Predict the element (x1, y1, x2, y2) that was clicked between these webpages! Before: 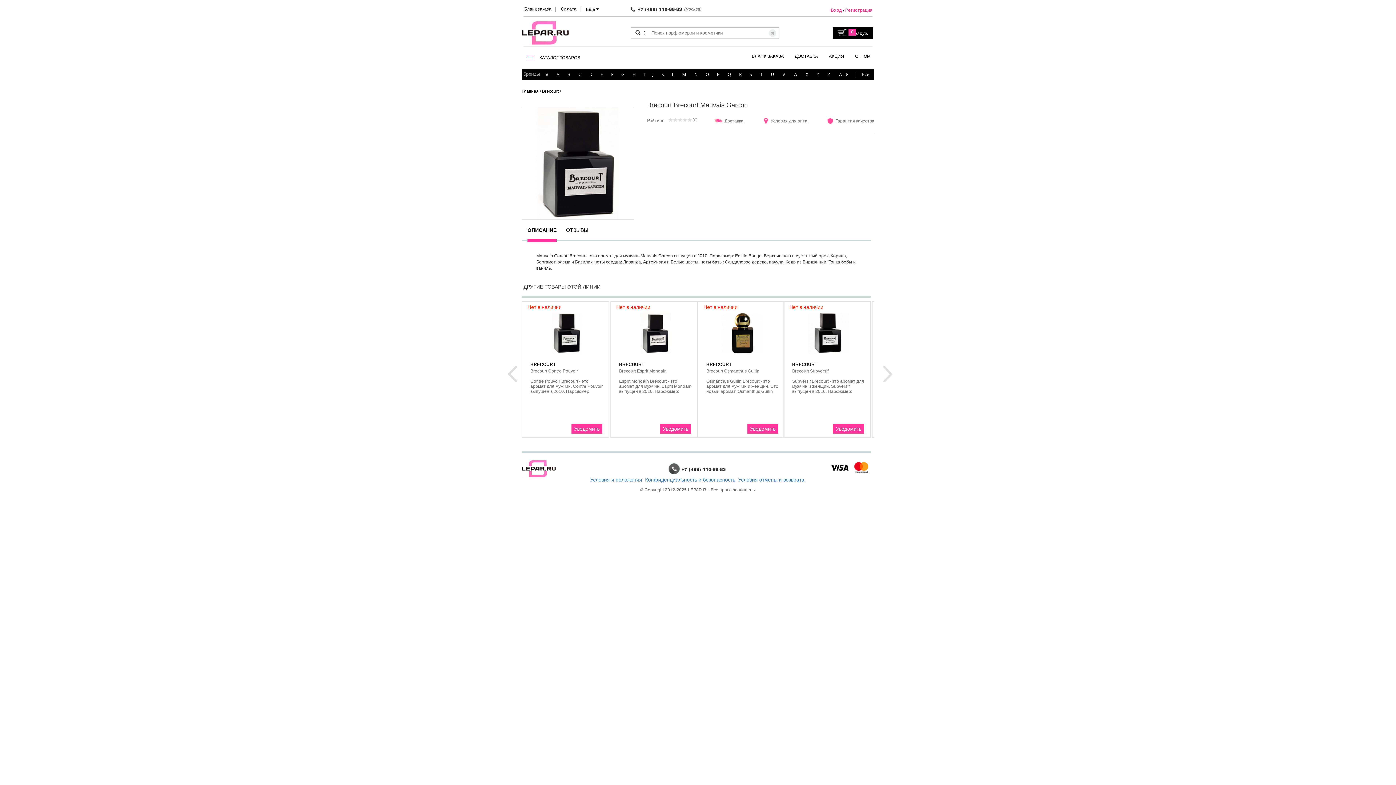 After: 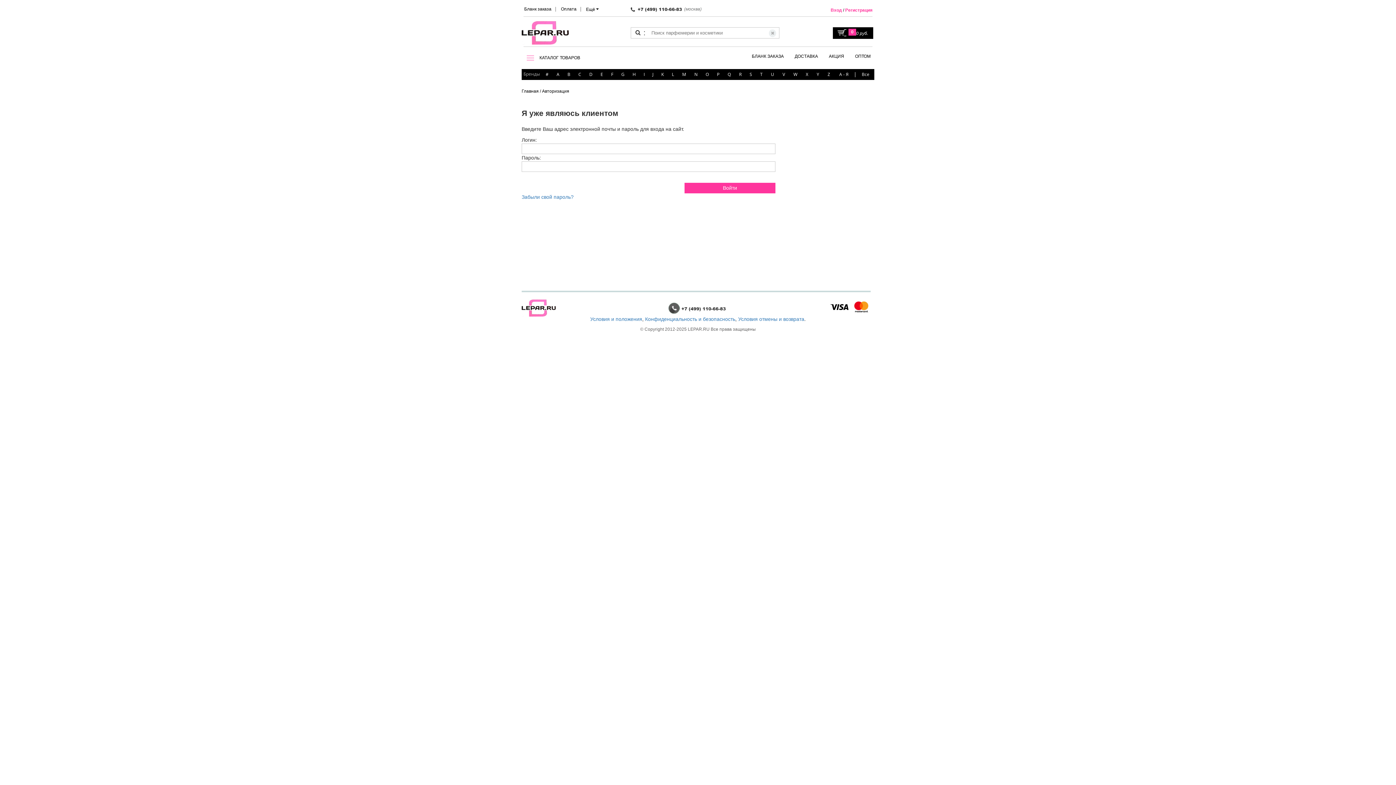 Action: bbox: (830, 7, 842, 12) label: Вход